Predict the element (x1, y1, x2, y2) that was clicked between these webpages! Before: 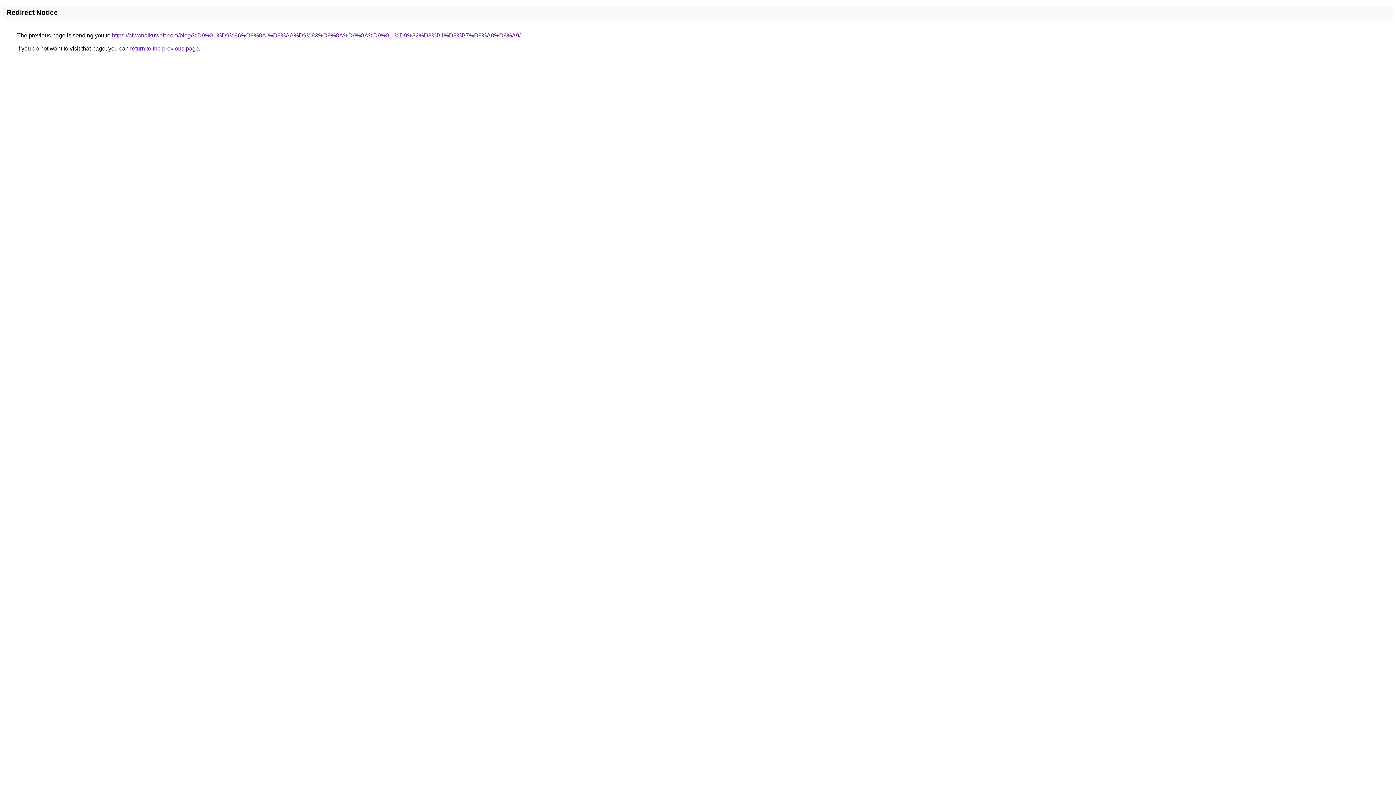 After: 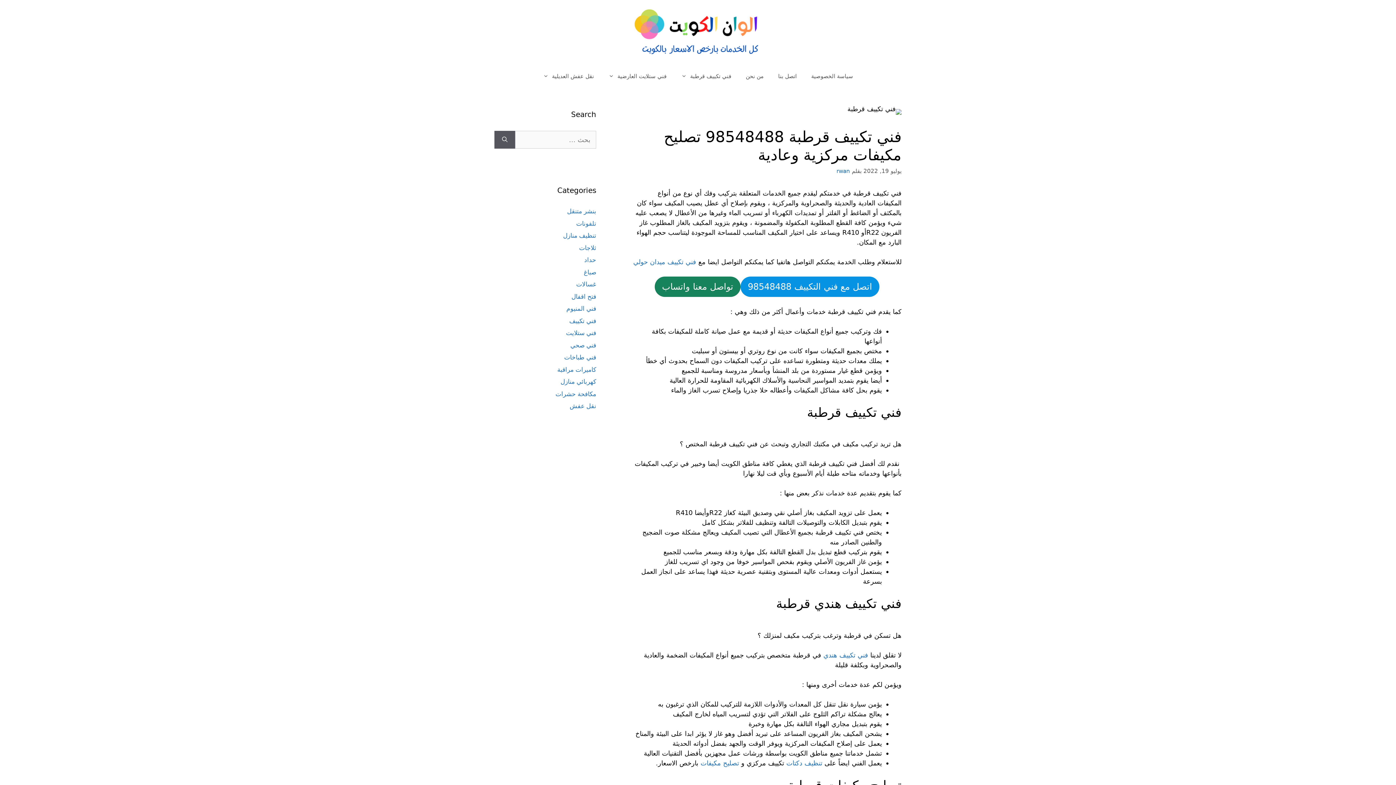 Action: bbox: (112, 32, 520, 38) label: https://alwanalkuwait.com/blog/%D9%81%D9%86%D9%8A-%D8%AA%D9%83%D9%8A%D9%8A%D9%81-%D9%82%D8%B1%D8%B7%D8%A8%D8%A9/